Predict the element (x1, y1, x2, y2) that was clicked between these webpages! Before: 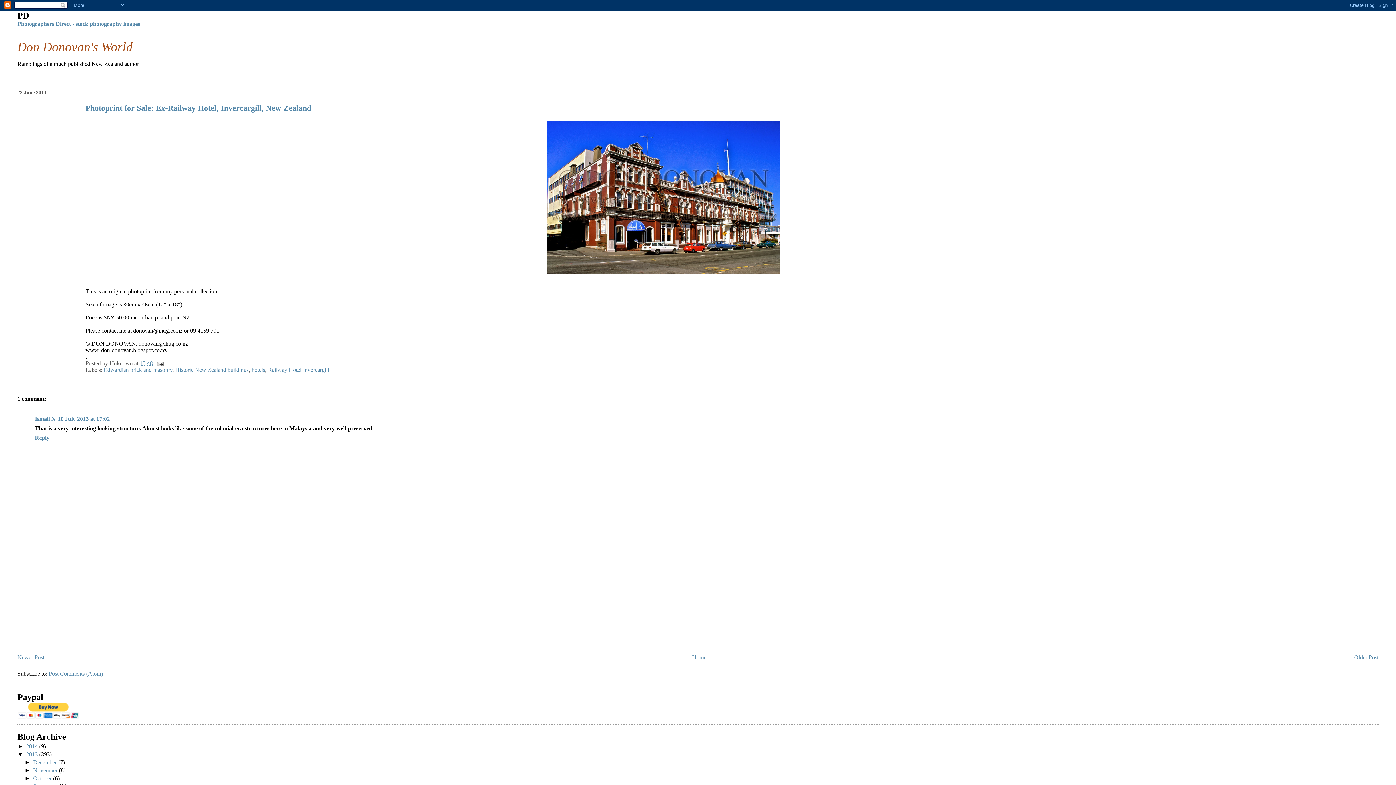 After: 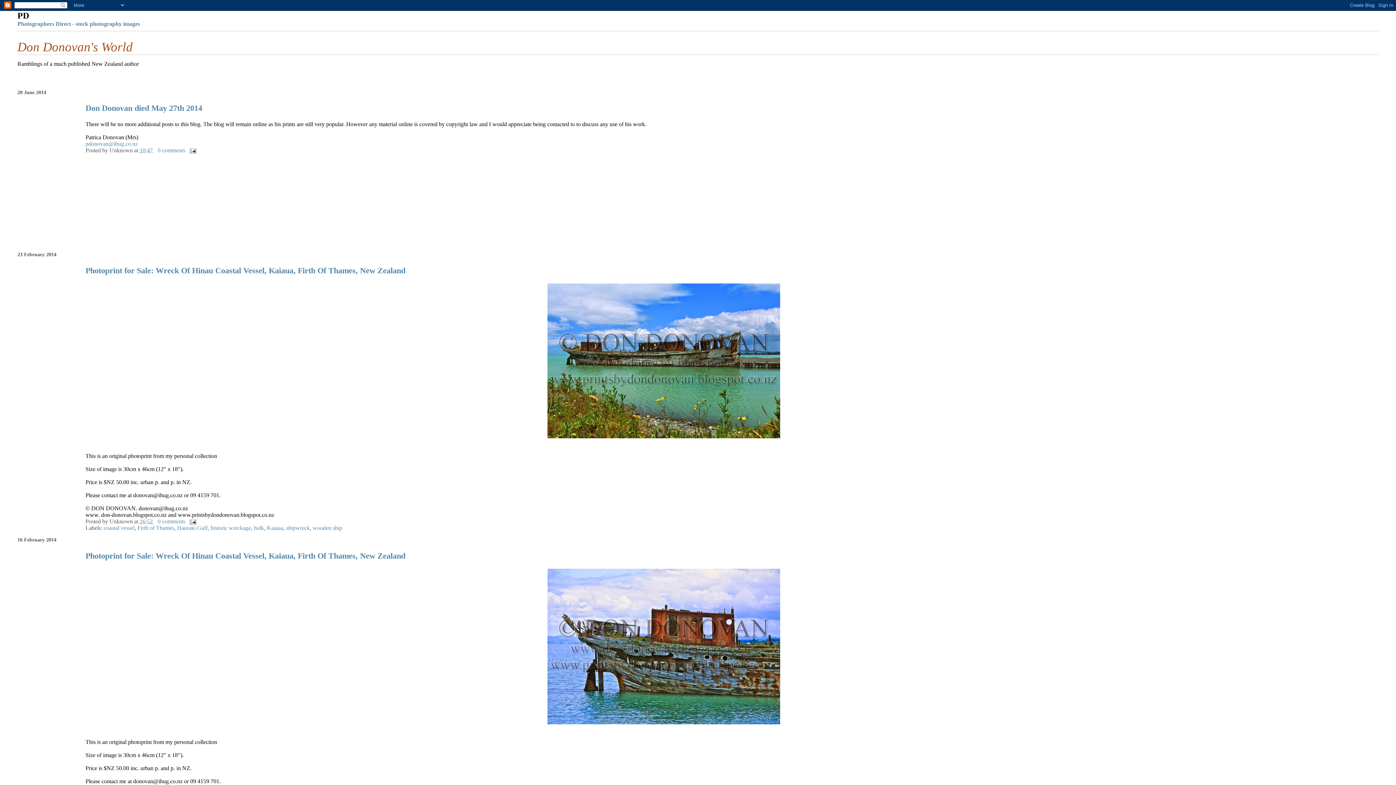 Action: label: Don Donovan's World bbox: (17, 39, 132, 54)